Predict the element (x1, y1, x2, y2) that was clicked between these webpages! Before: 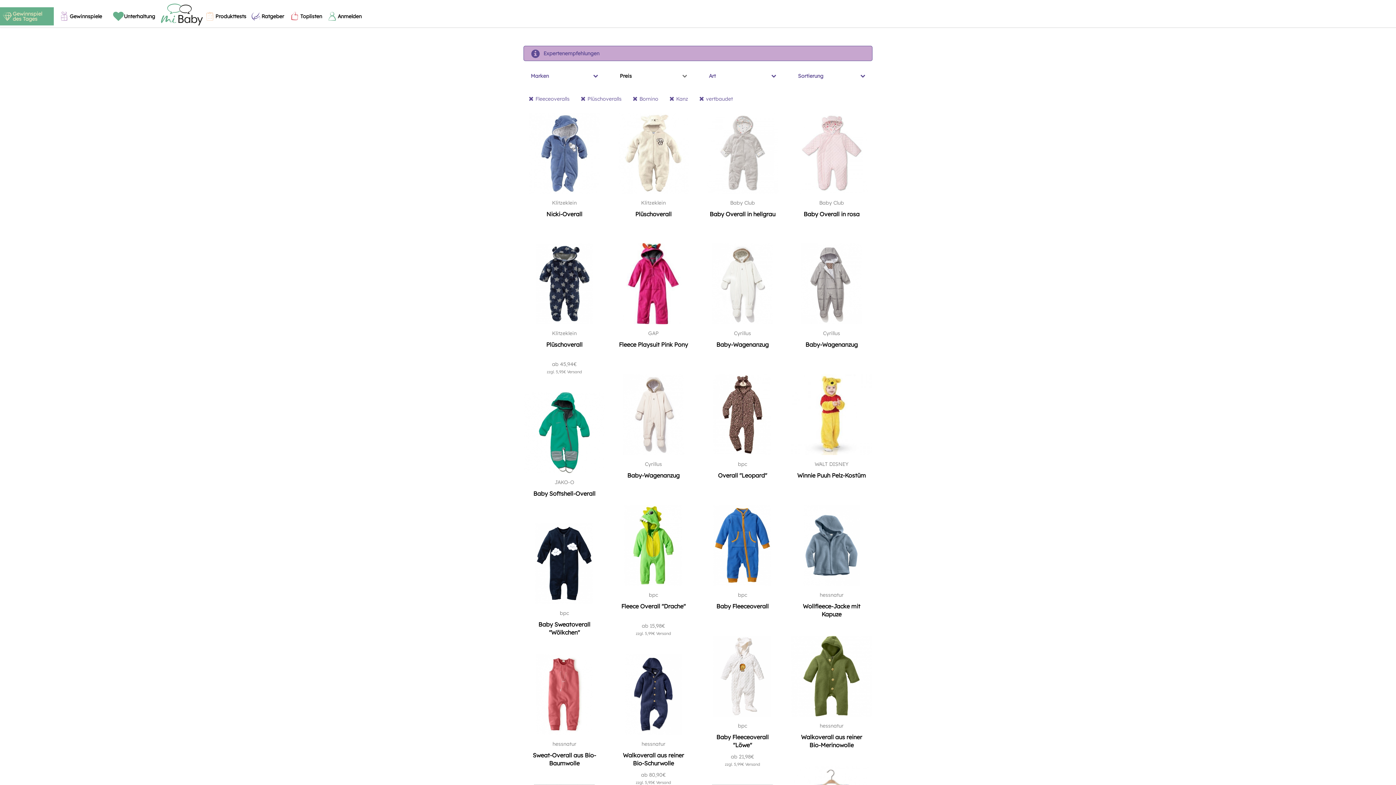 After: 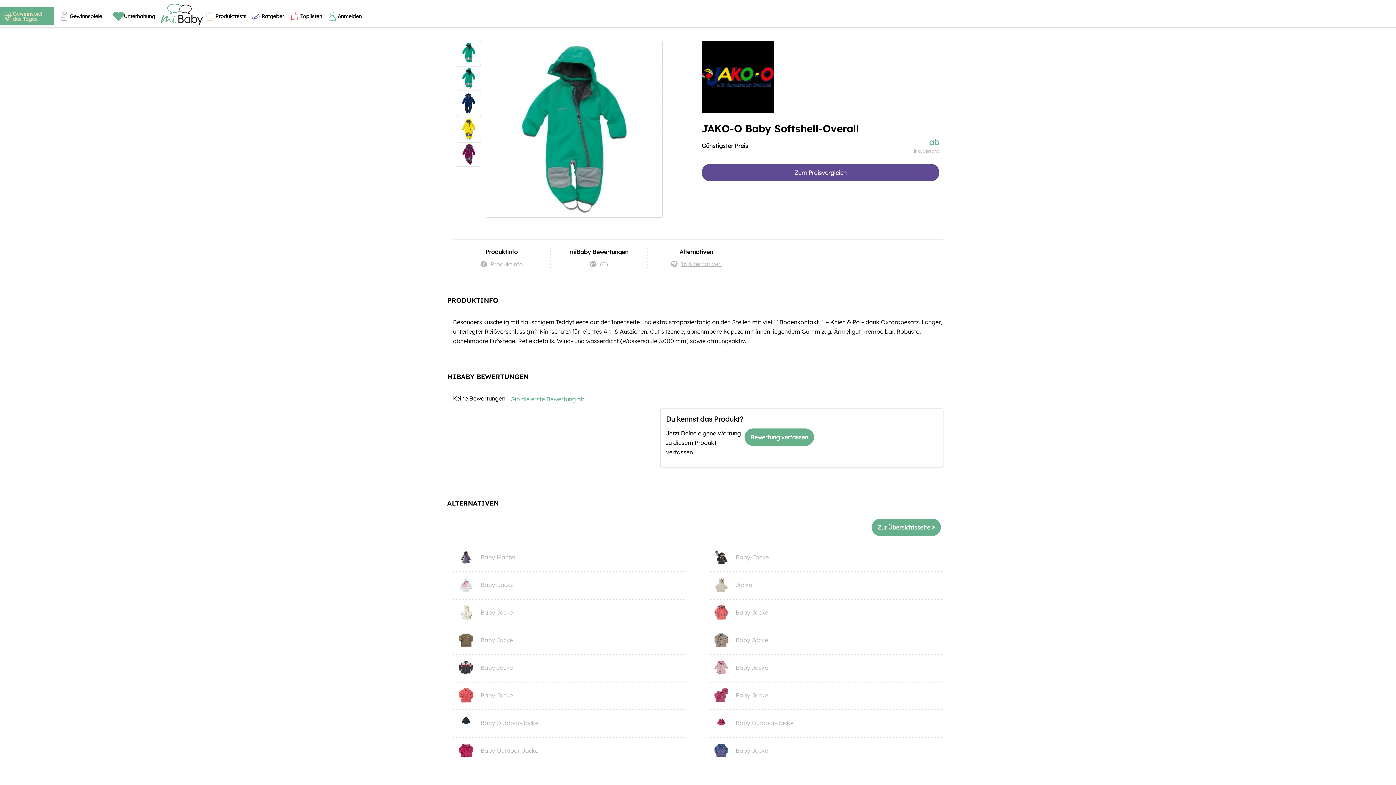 Action: label: JAKO-O

Baby Softshell-Overall bbox: (524, 392, 605, 515)